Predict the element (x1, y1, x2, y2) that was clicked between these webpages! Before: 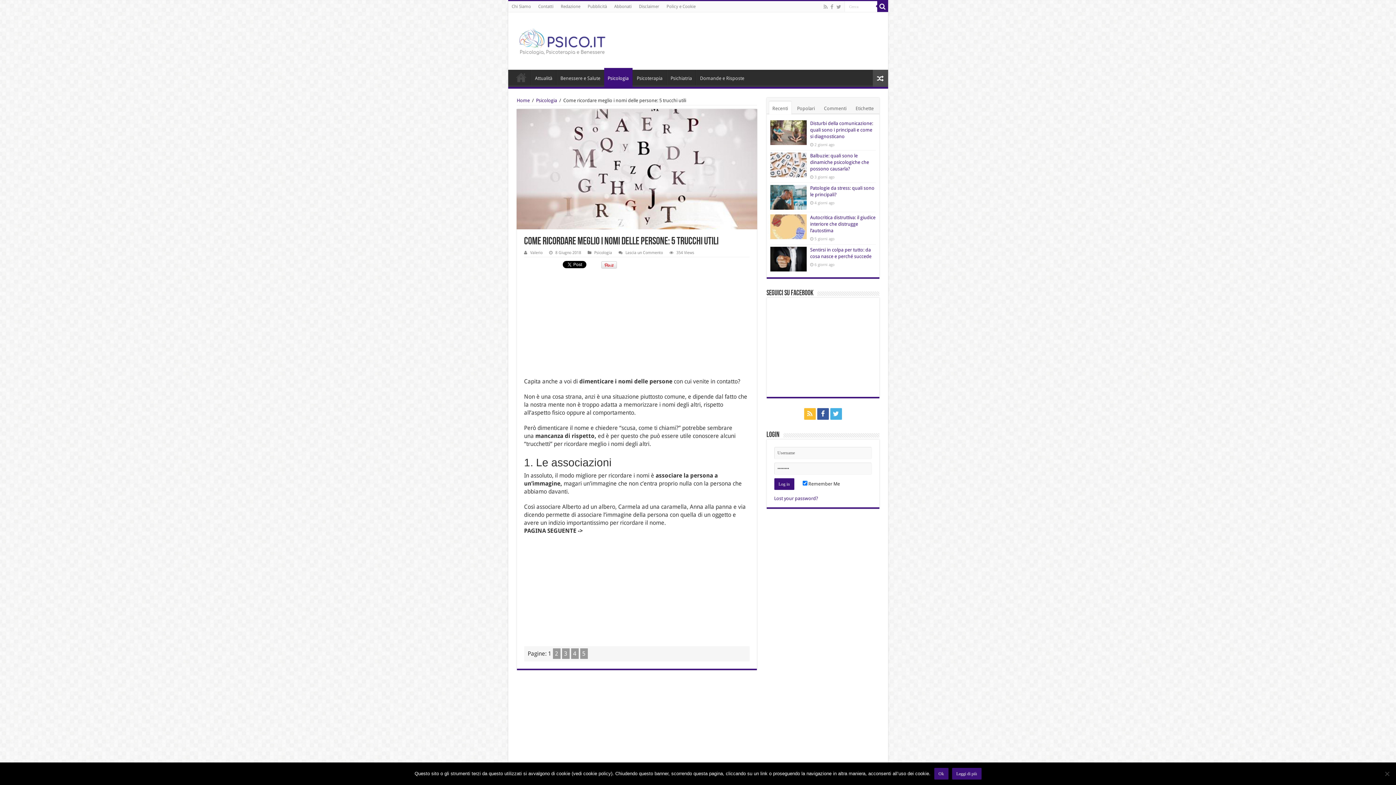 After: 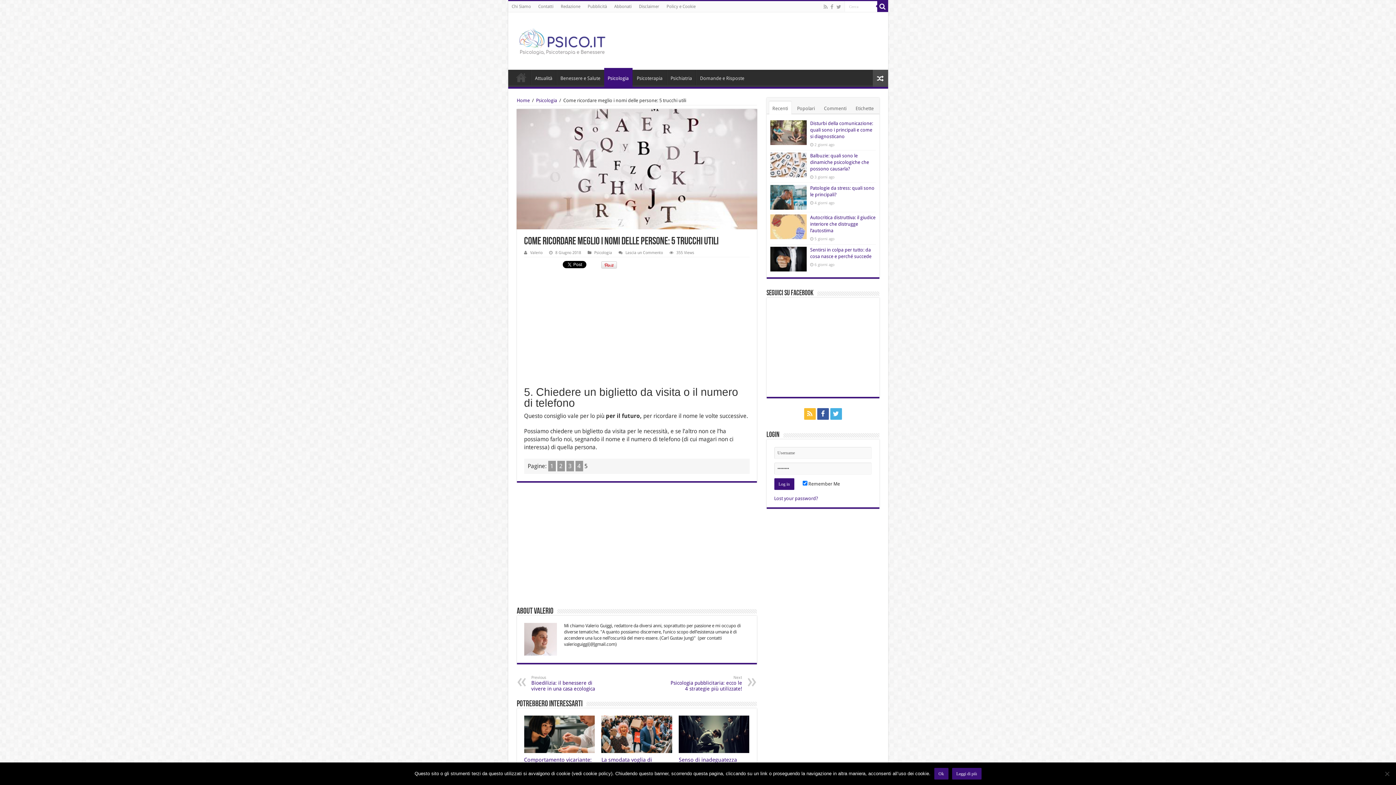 Action: bbox: (580, 648, 587, 659) label: 5